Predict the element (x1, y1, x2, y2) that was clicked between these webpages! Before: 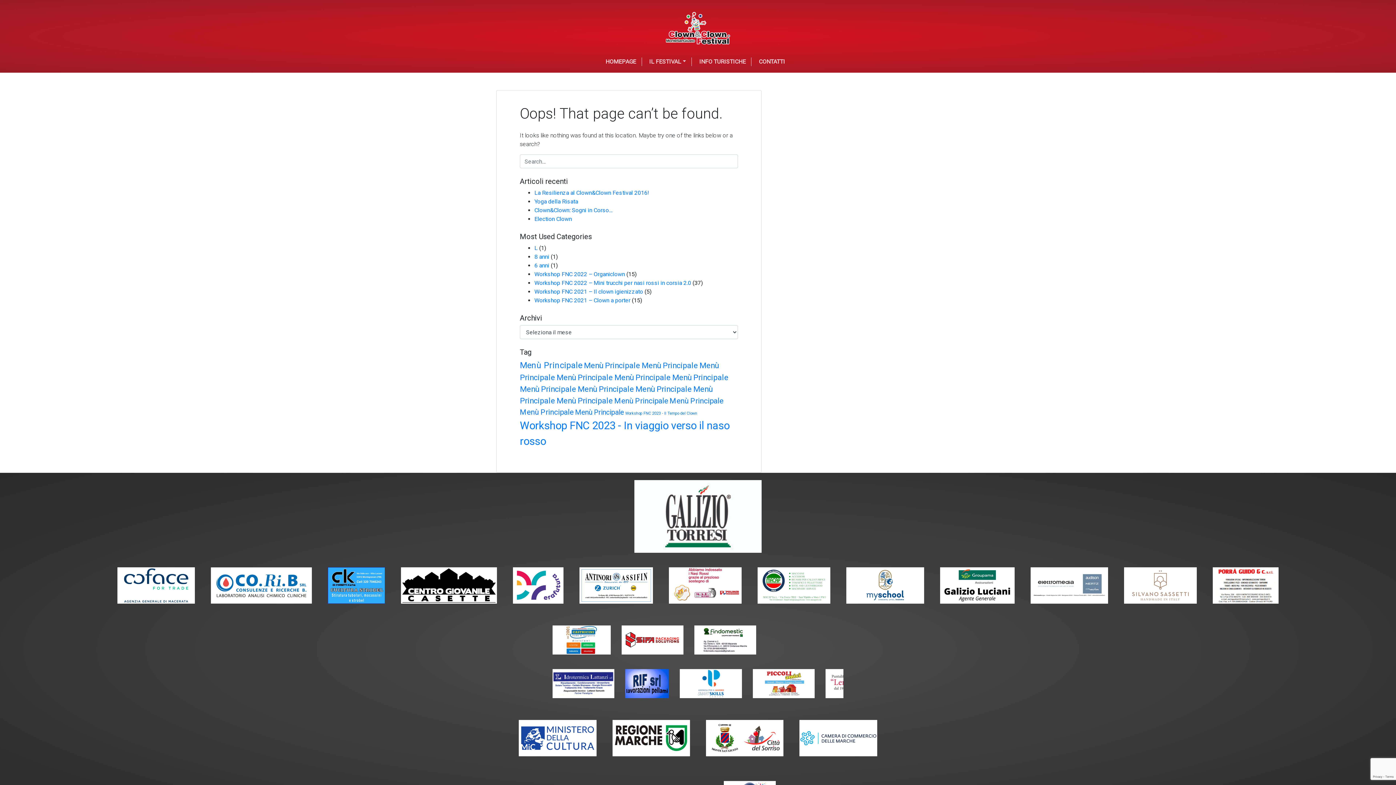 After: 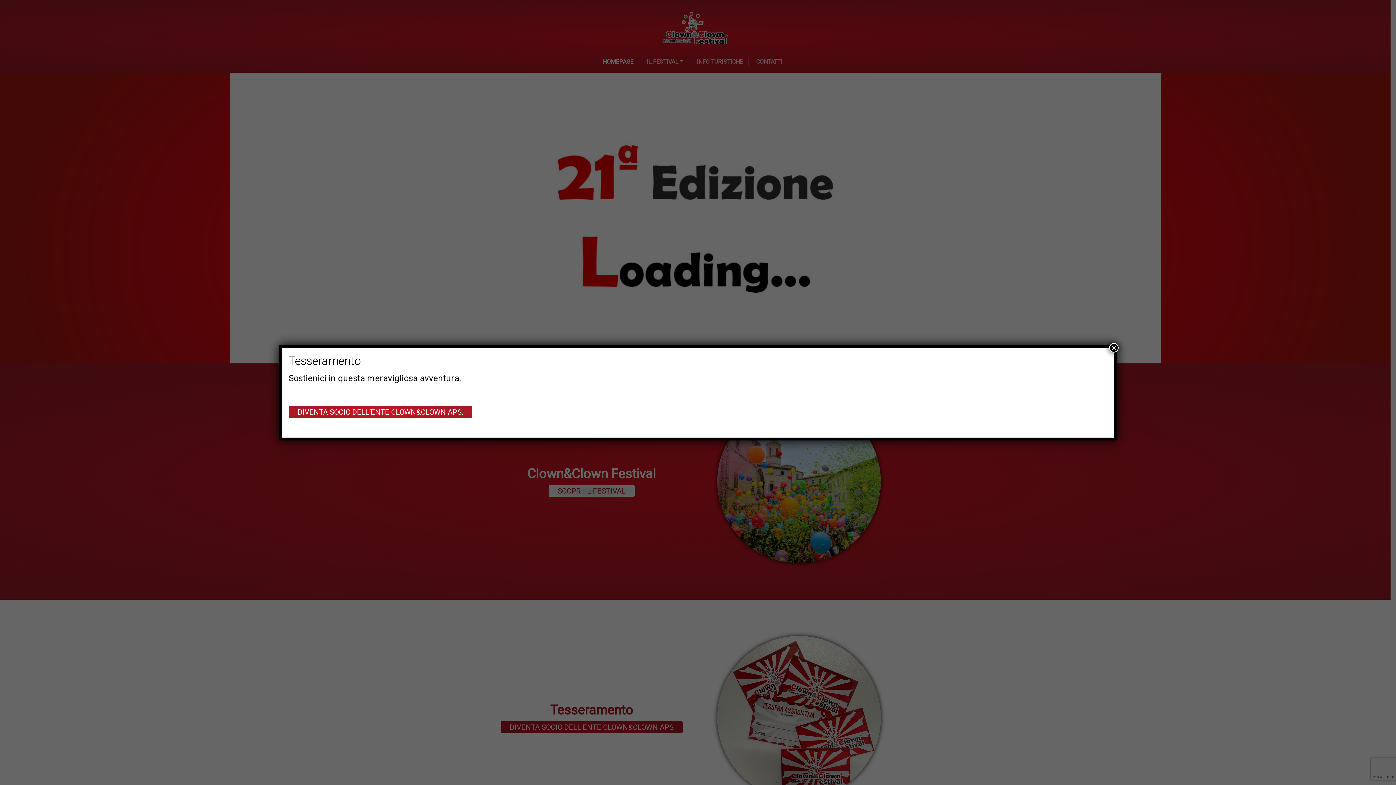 Action: label: 6 anni bbox: (534, 262, 549, 269)